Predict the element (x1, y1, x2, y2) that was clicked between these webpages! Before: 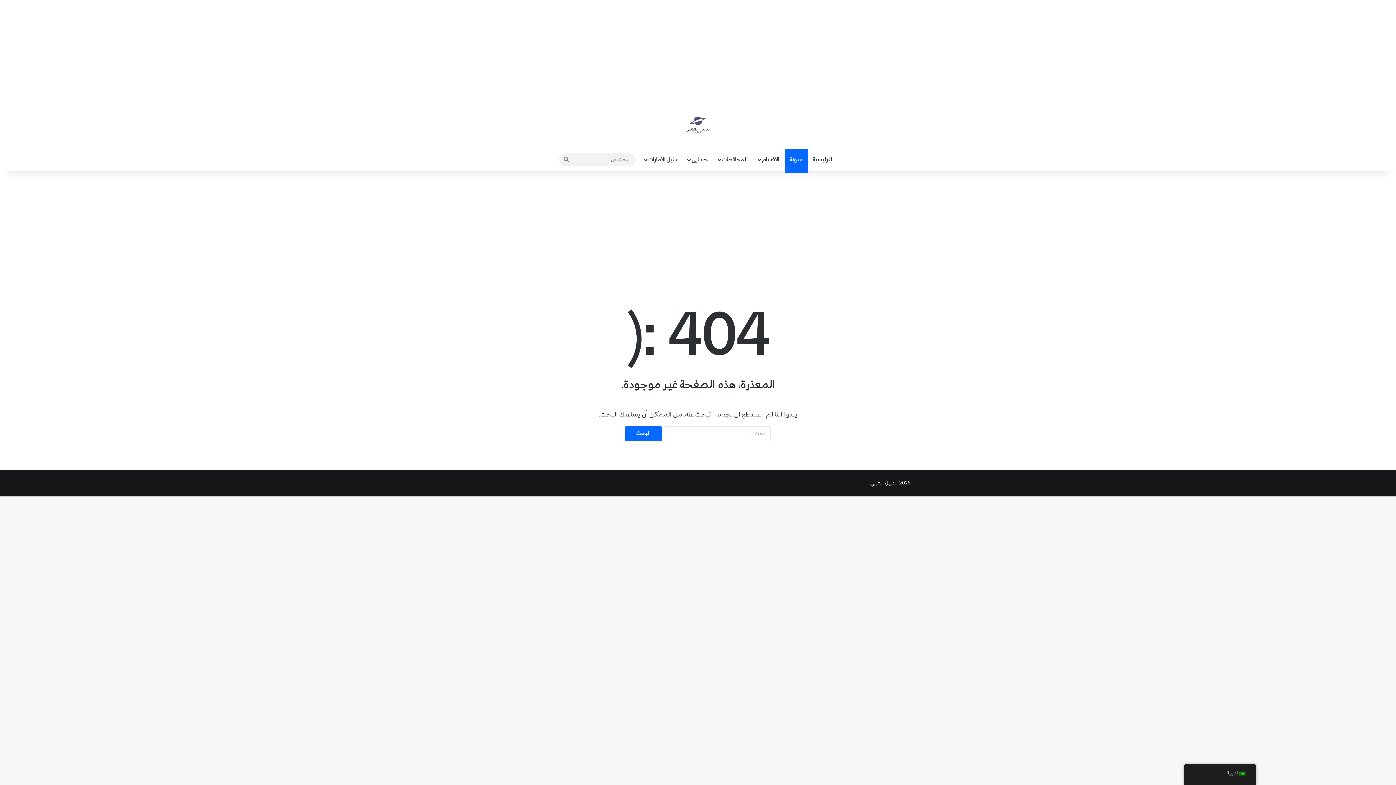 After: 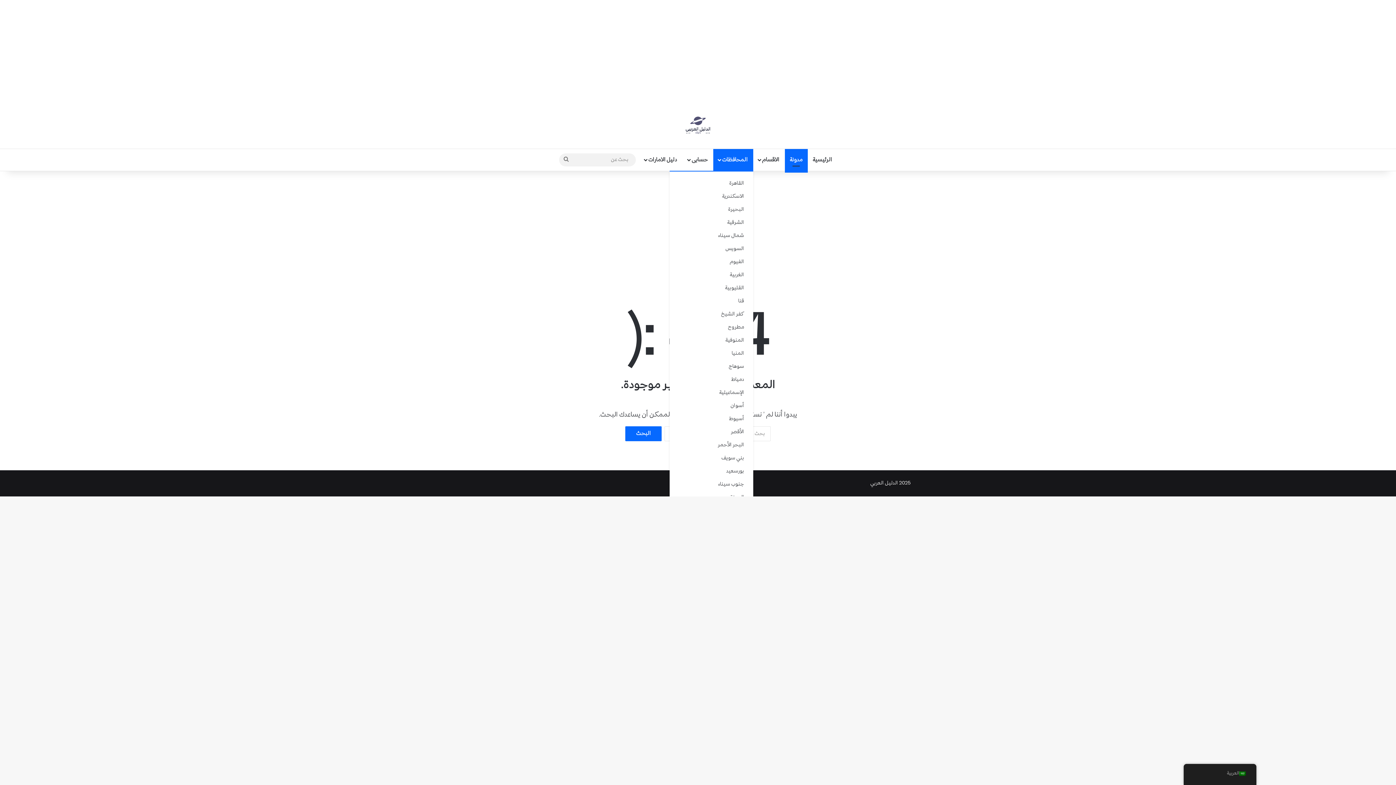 Action: label: المحافظات bbox: (713, 149, 753, 170)